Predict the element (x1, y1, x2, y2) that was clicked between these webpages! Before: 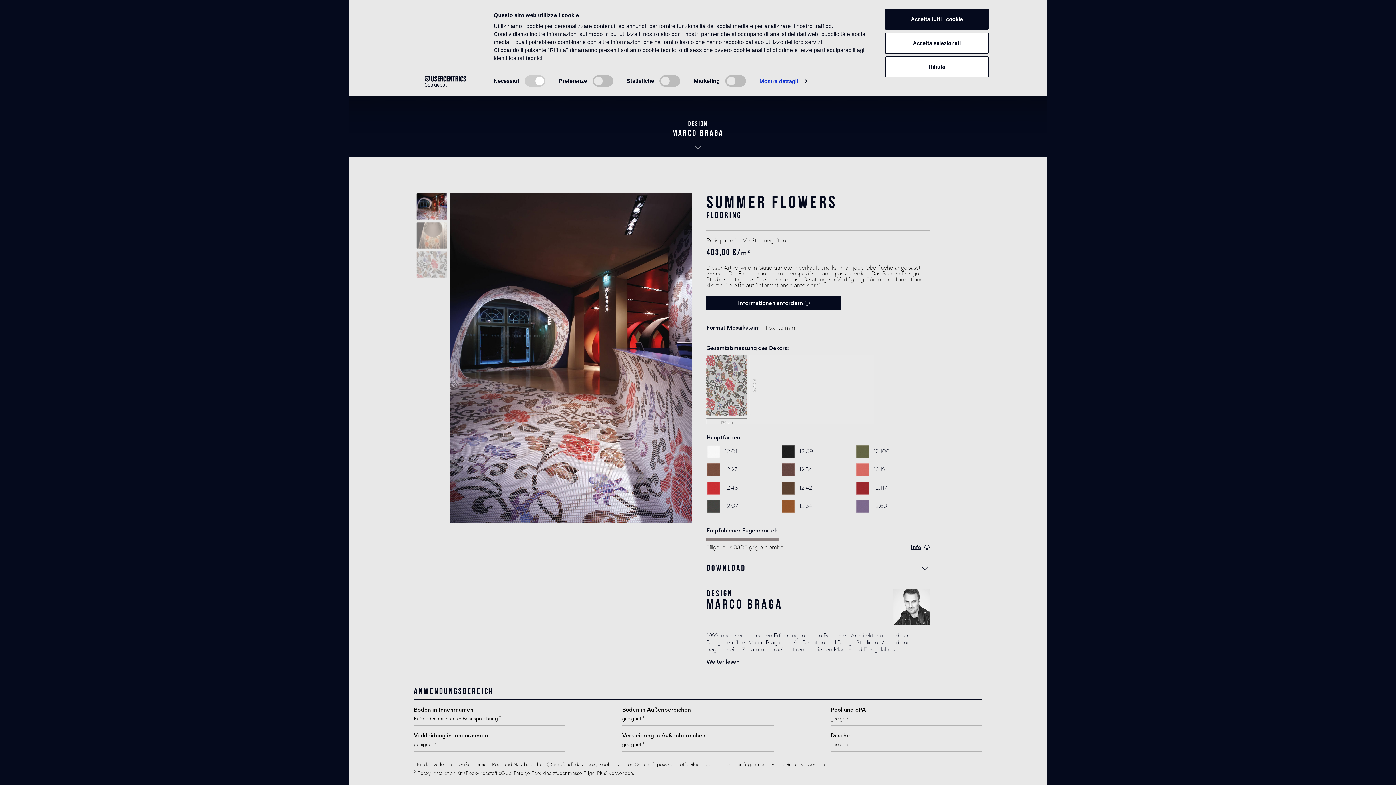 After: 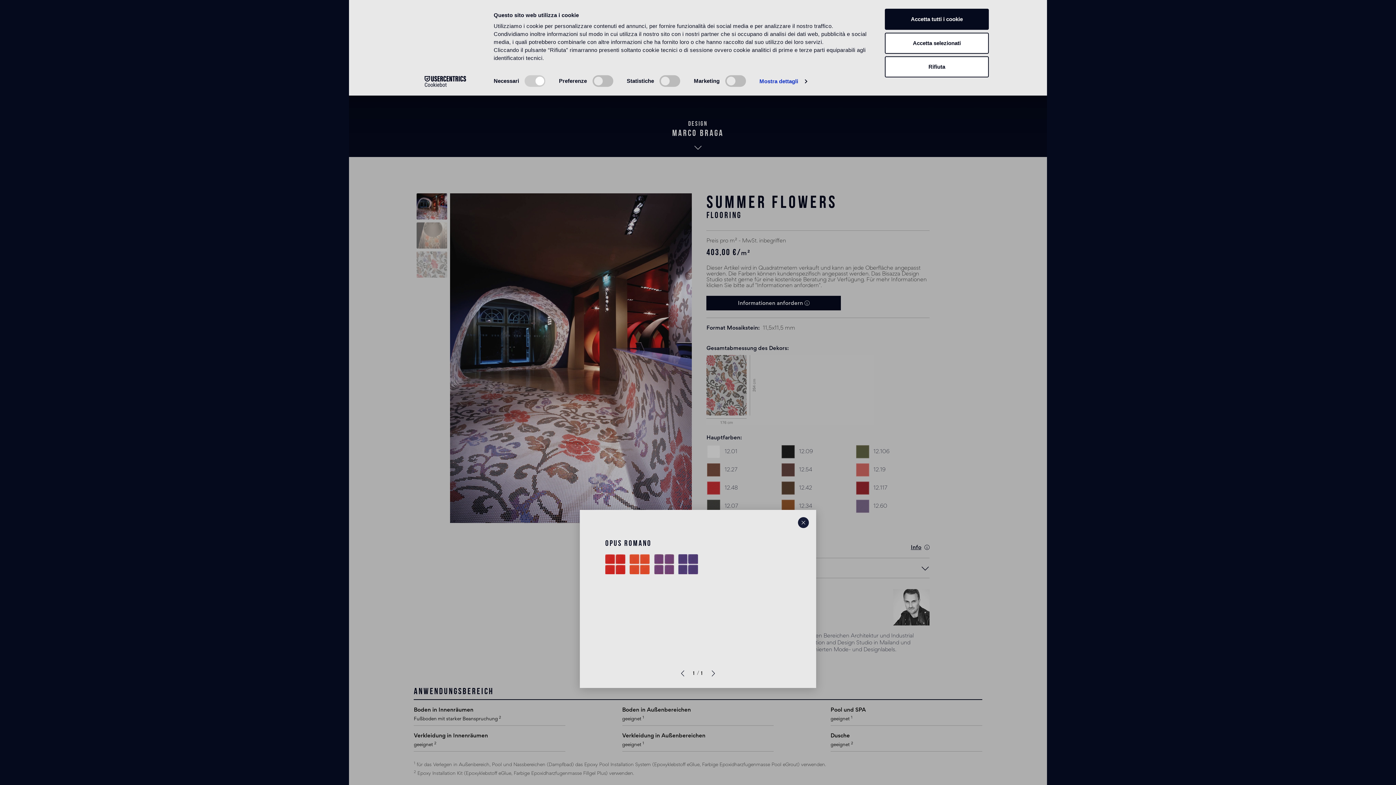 Action: bbox: (855, 444, 870, 459)